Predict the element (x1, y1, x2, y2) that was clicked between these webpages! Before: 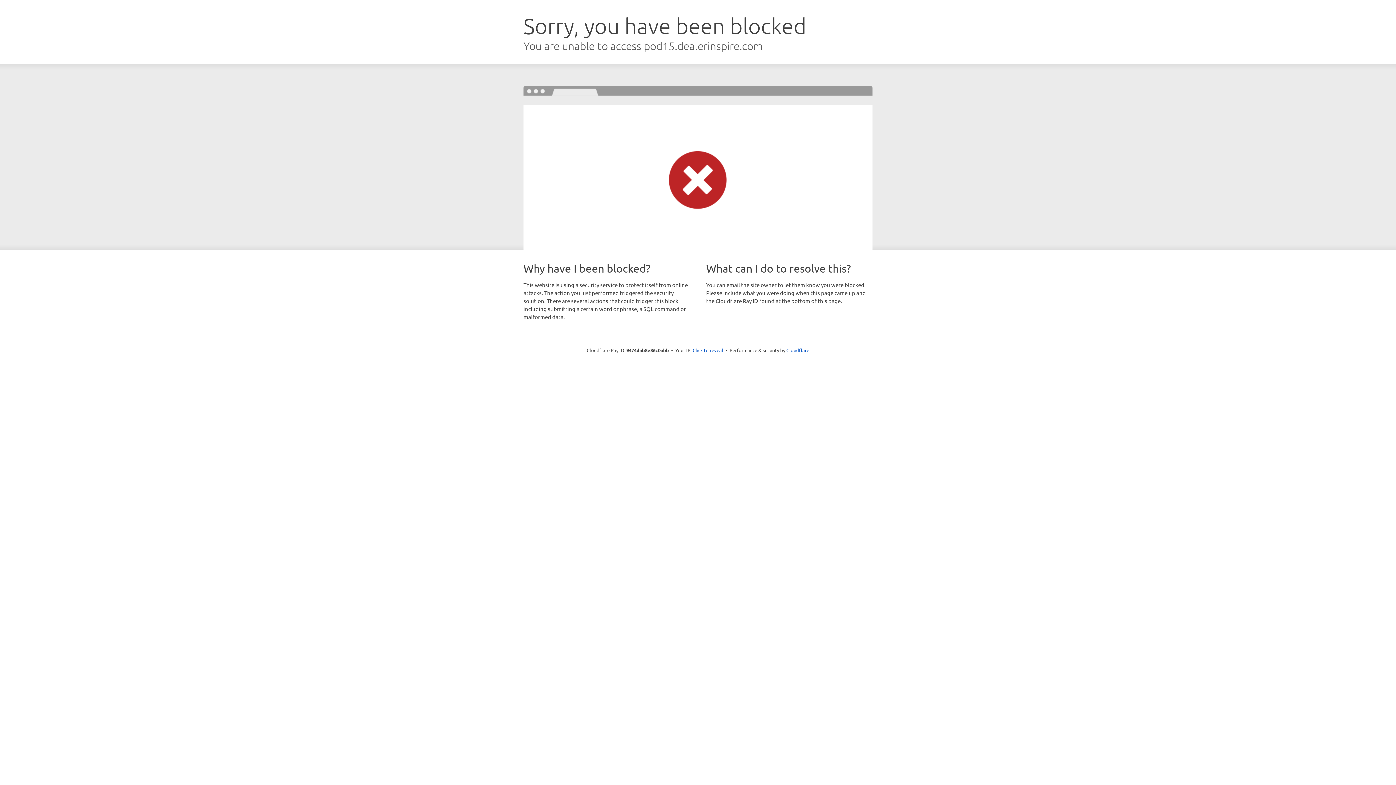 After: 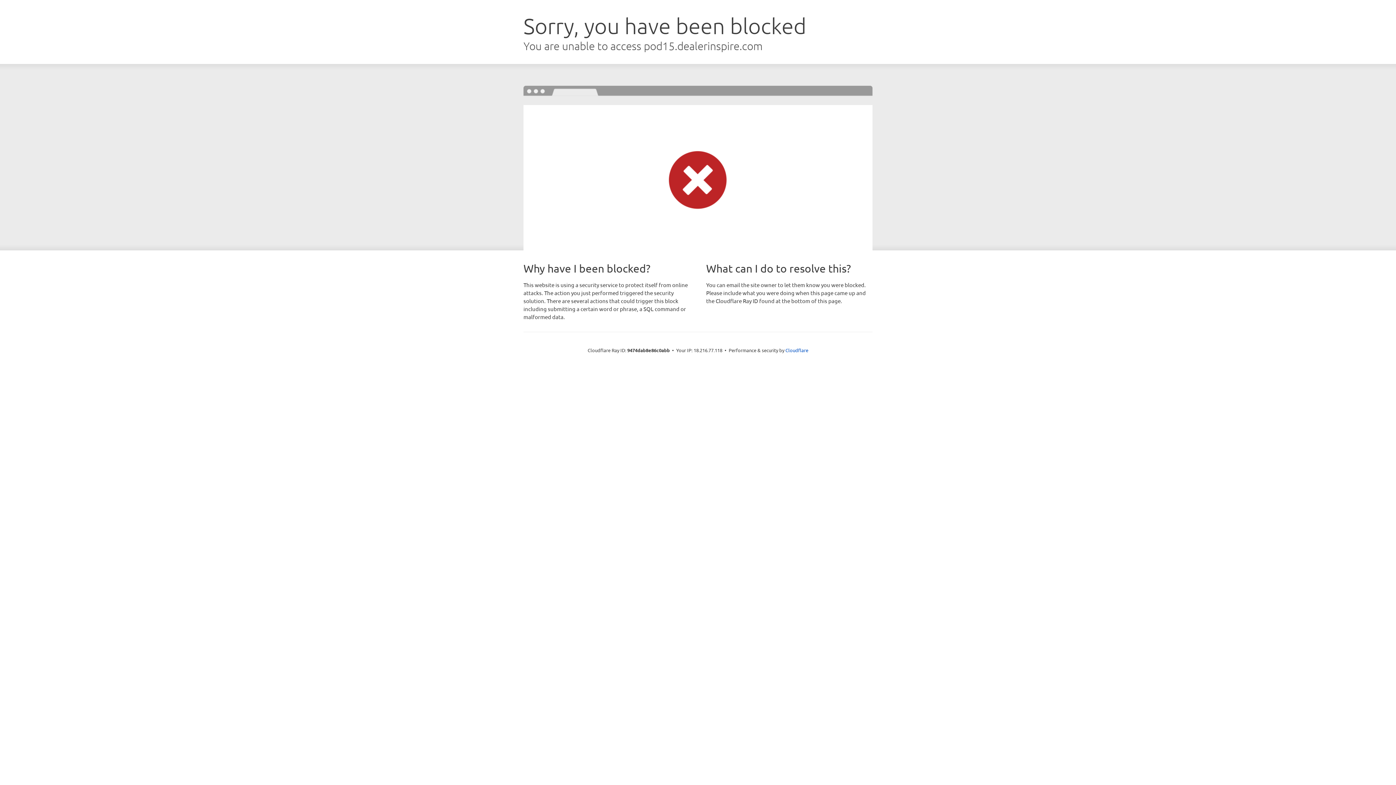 Action: label: Click to reveal bbox: (692, 346, 723, 353)